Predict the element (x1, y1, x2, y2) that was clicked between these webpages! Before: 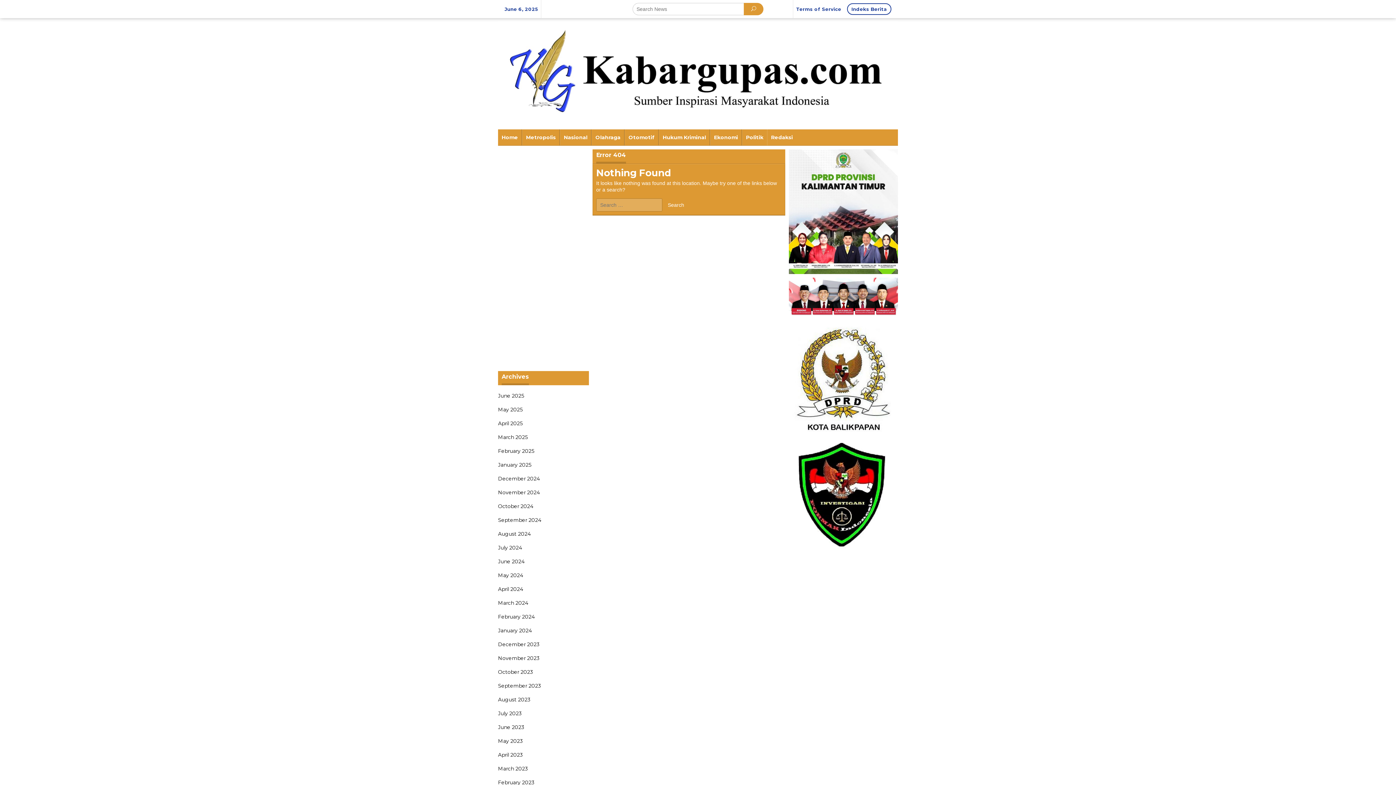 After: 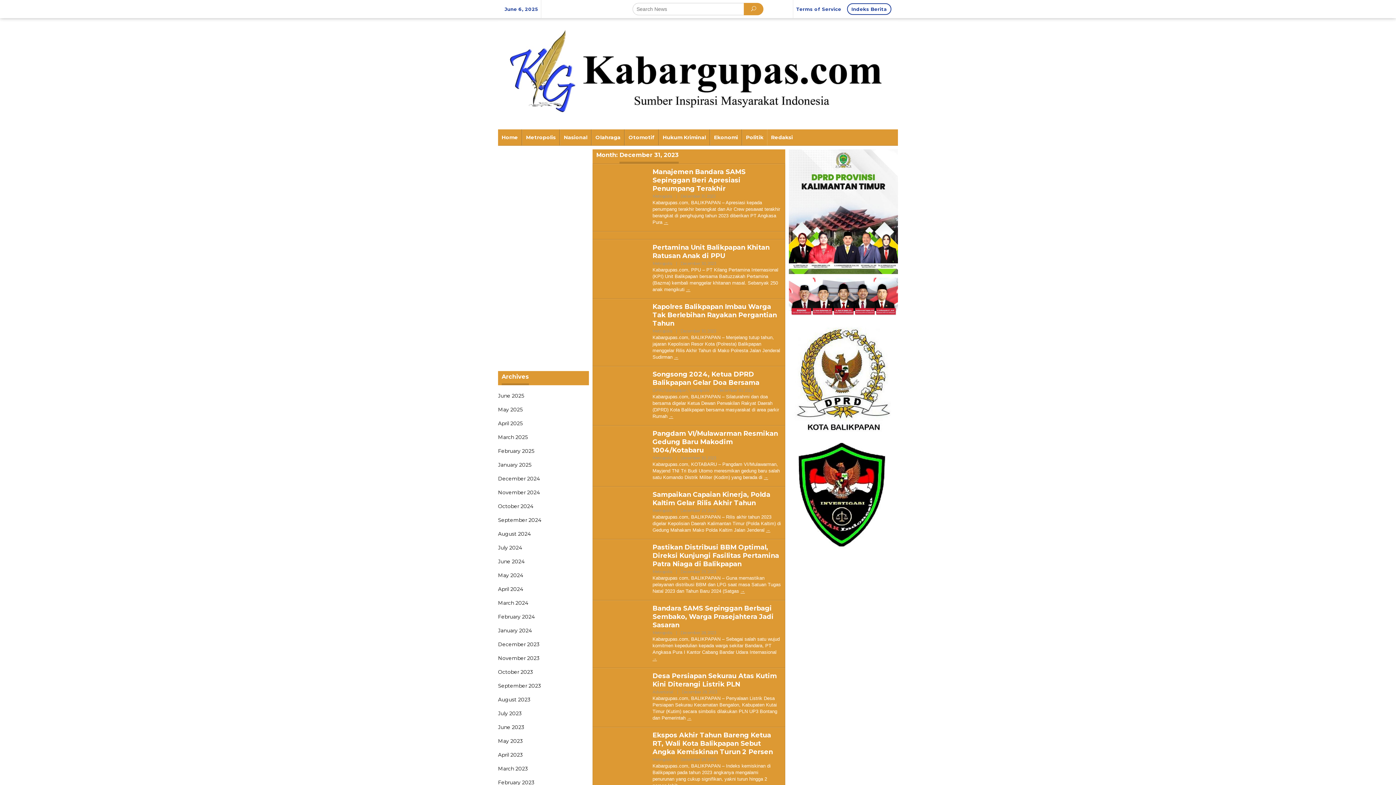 Action: bbox: (498, 641, 539, 648) label: December 2023